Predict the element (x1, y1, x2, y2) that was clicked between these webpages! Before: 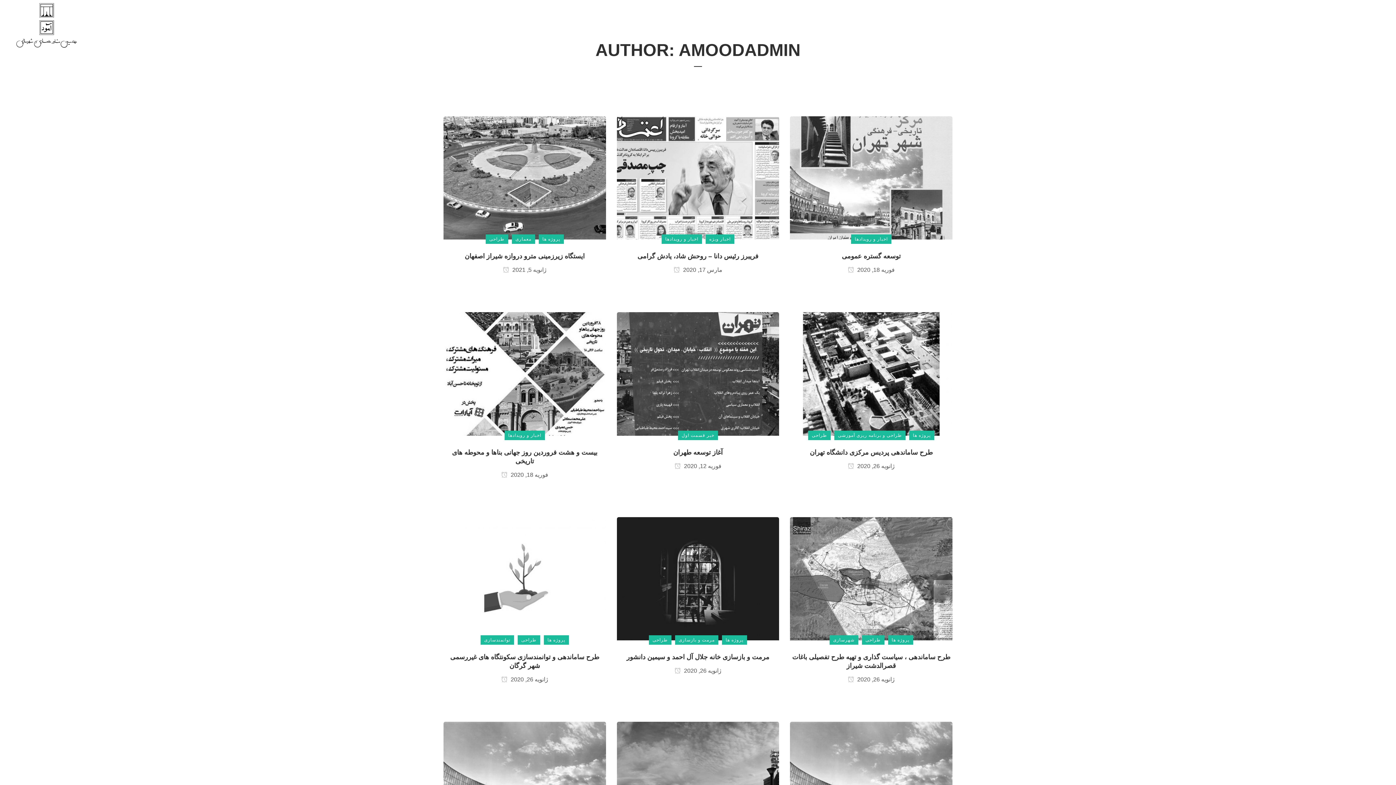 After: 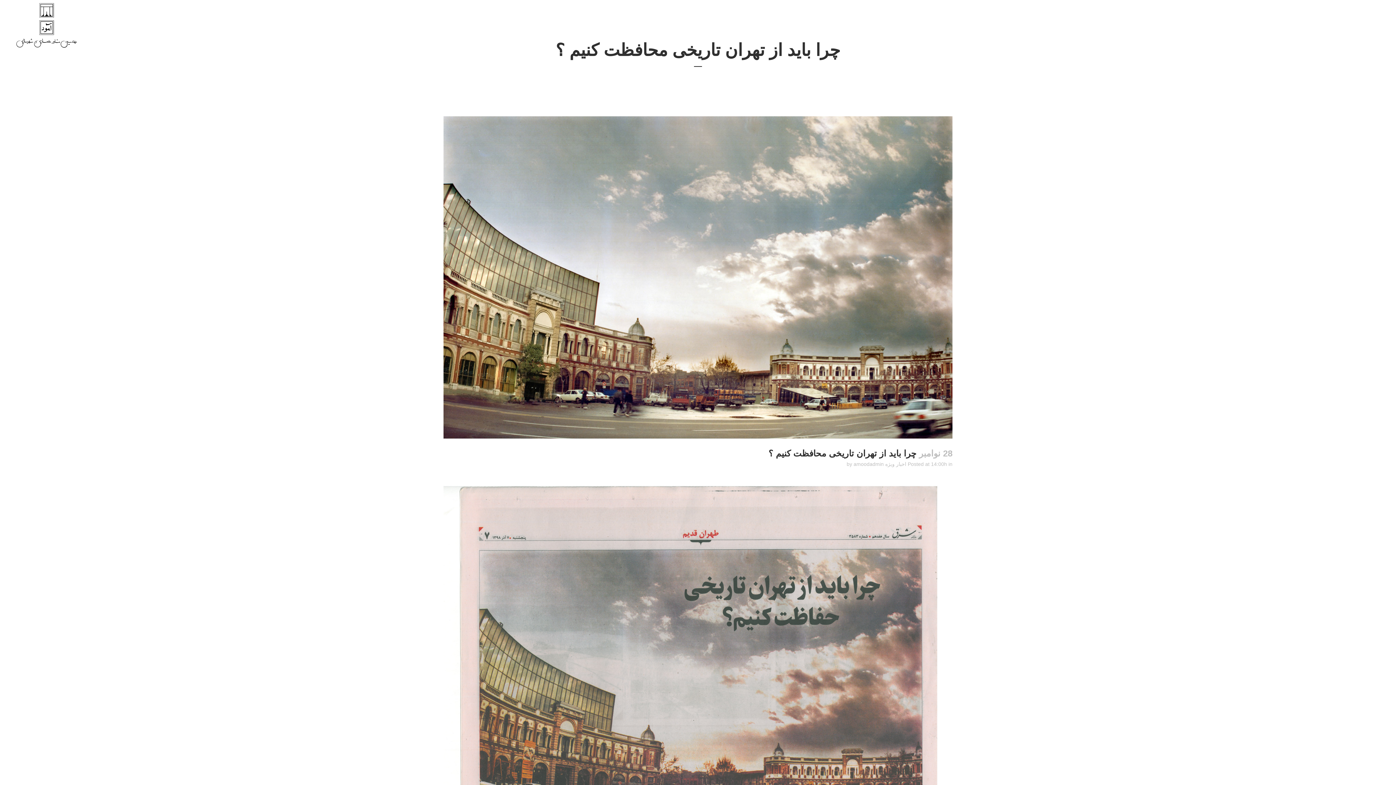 Action: bbox: (790, 780, 952, 786)